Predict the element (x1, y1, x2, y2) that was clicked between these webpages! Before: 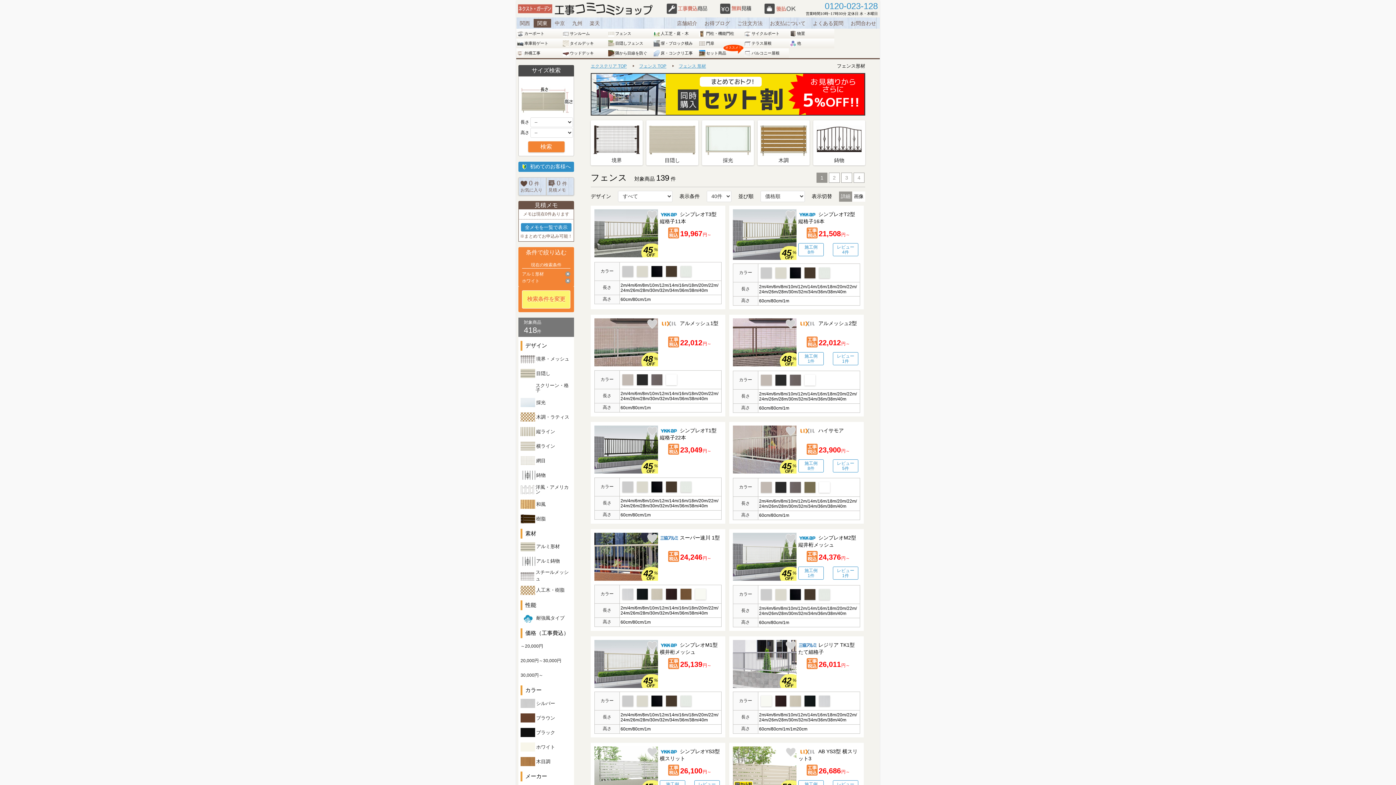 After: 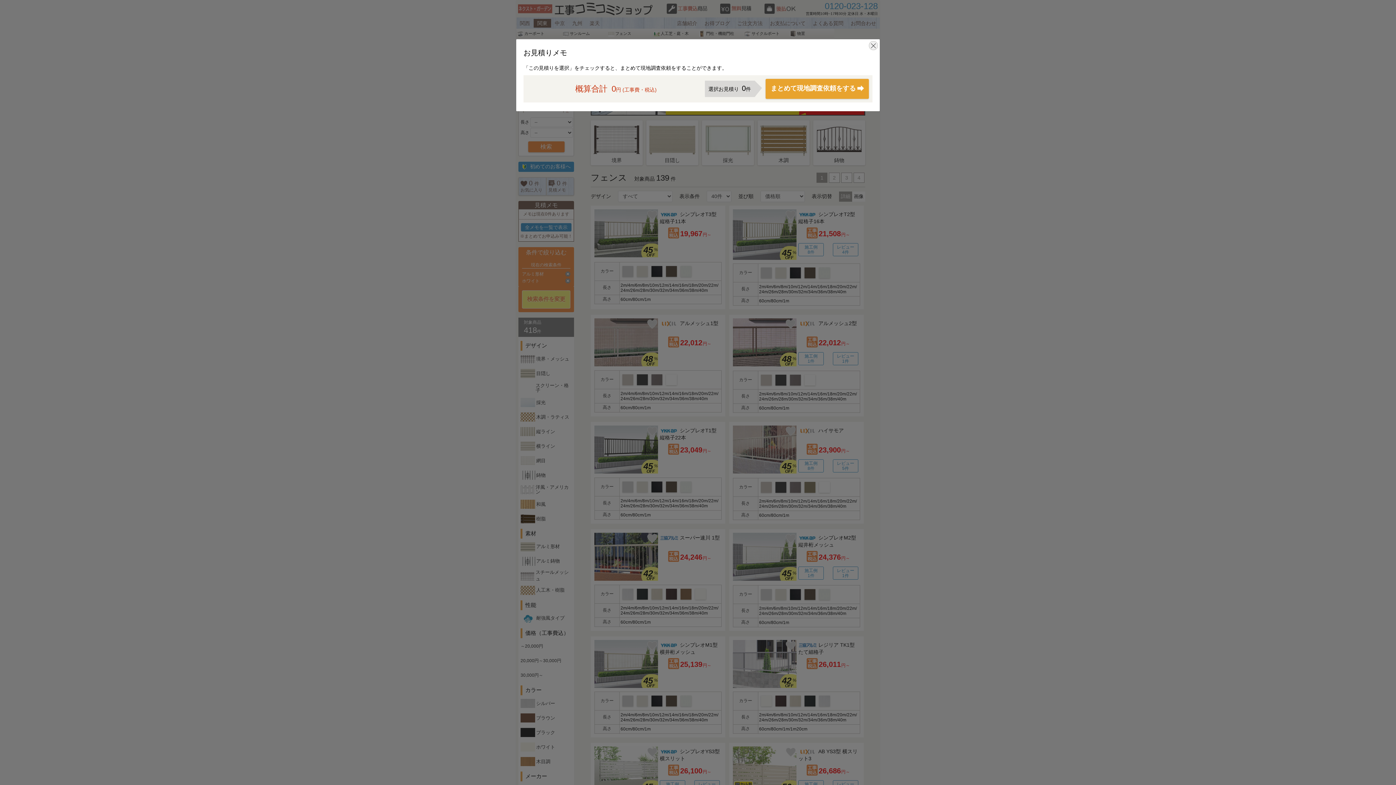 Action: bbox: (521, 223, 571, 231) label: 全メモを一覧で表示